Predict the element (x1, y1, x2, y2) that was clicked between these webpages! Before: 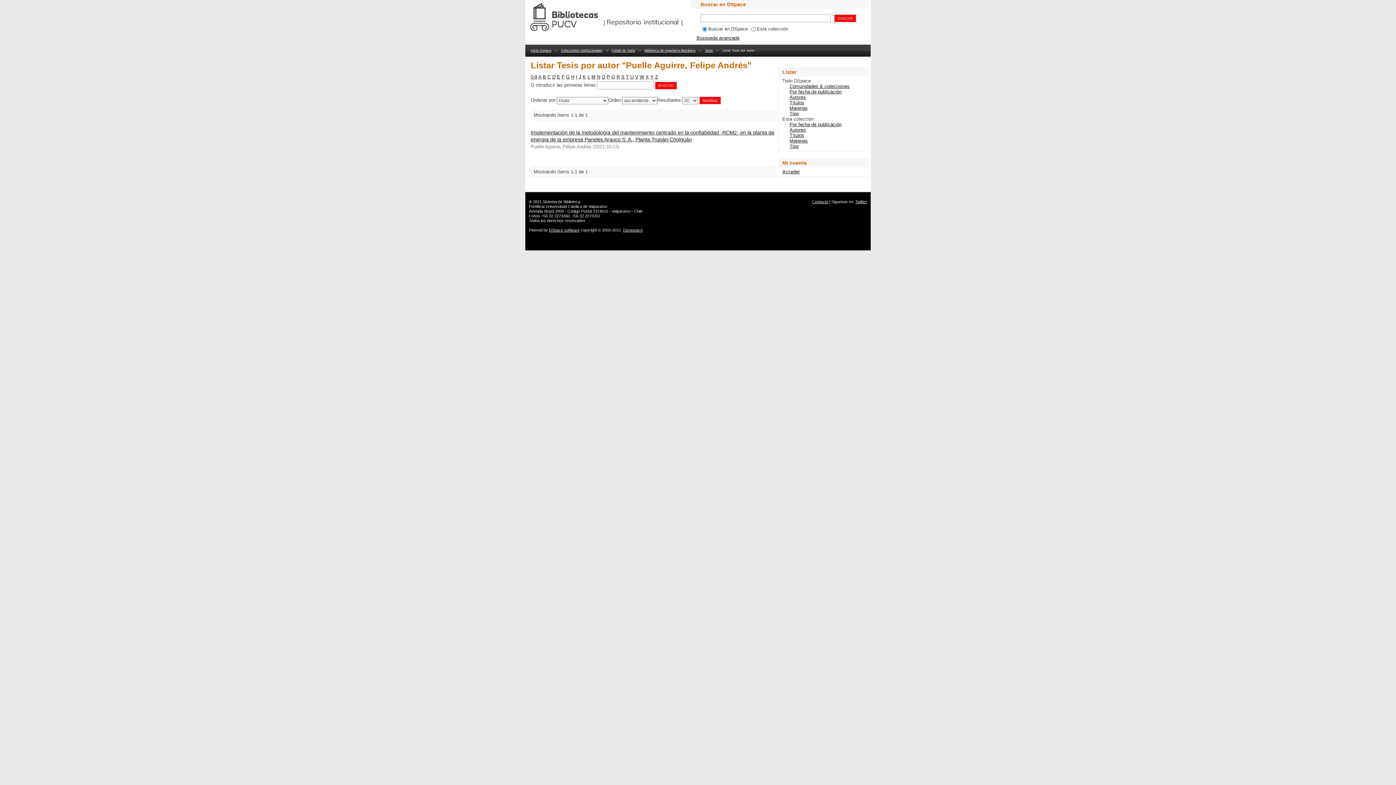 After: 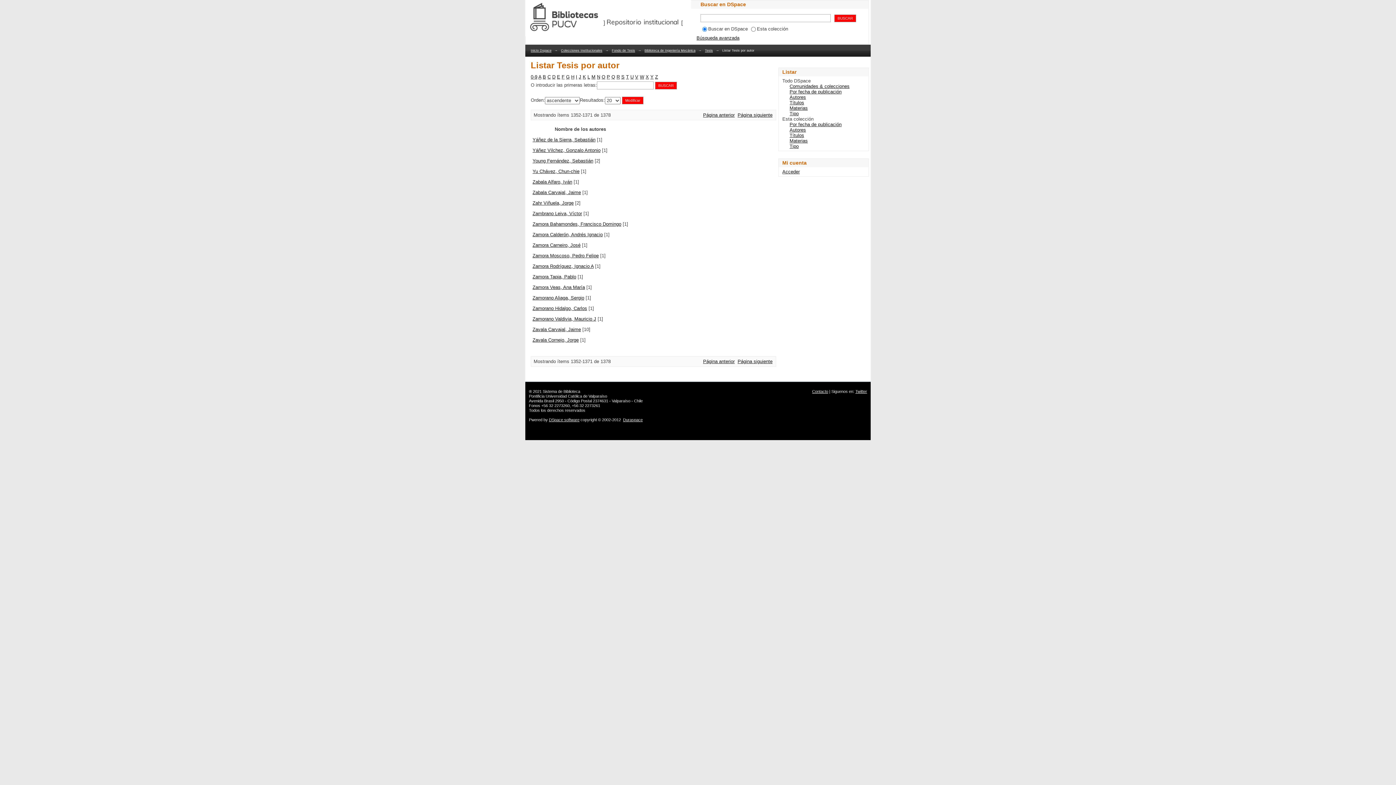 Action: bbox: (650, 74, 653, 79) label: Y